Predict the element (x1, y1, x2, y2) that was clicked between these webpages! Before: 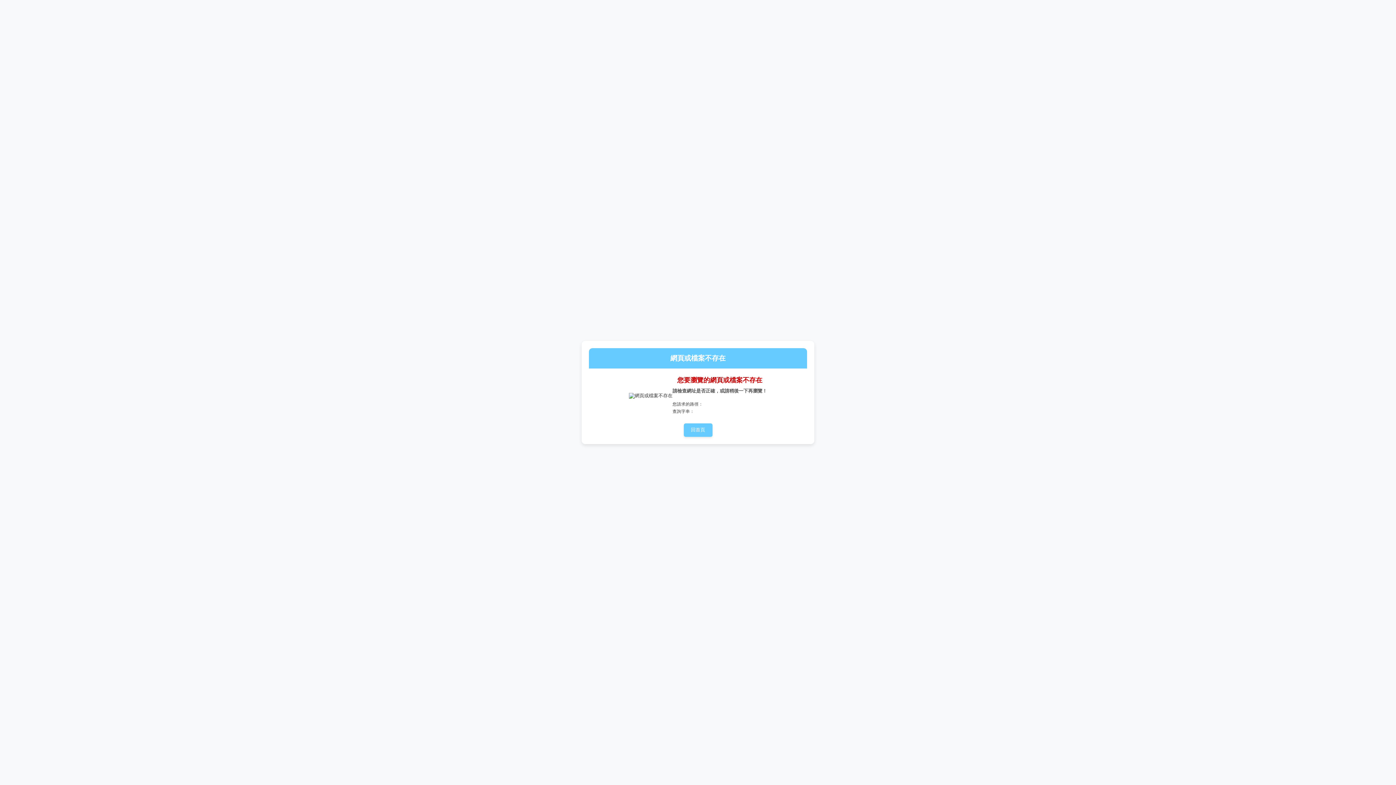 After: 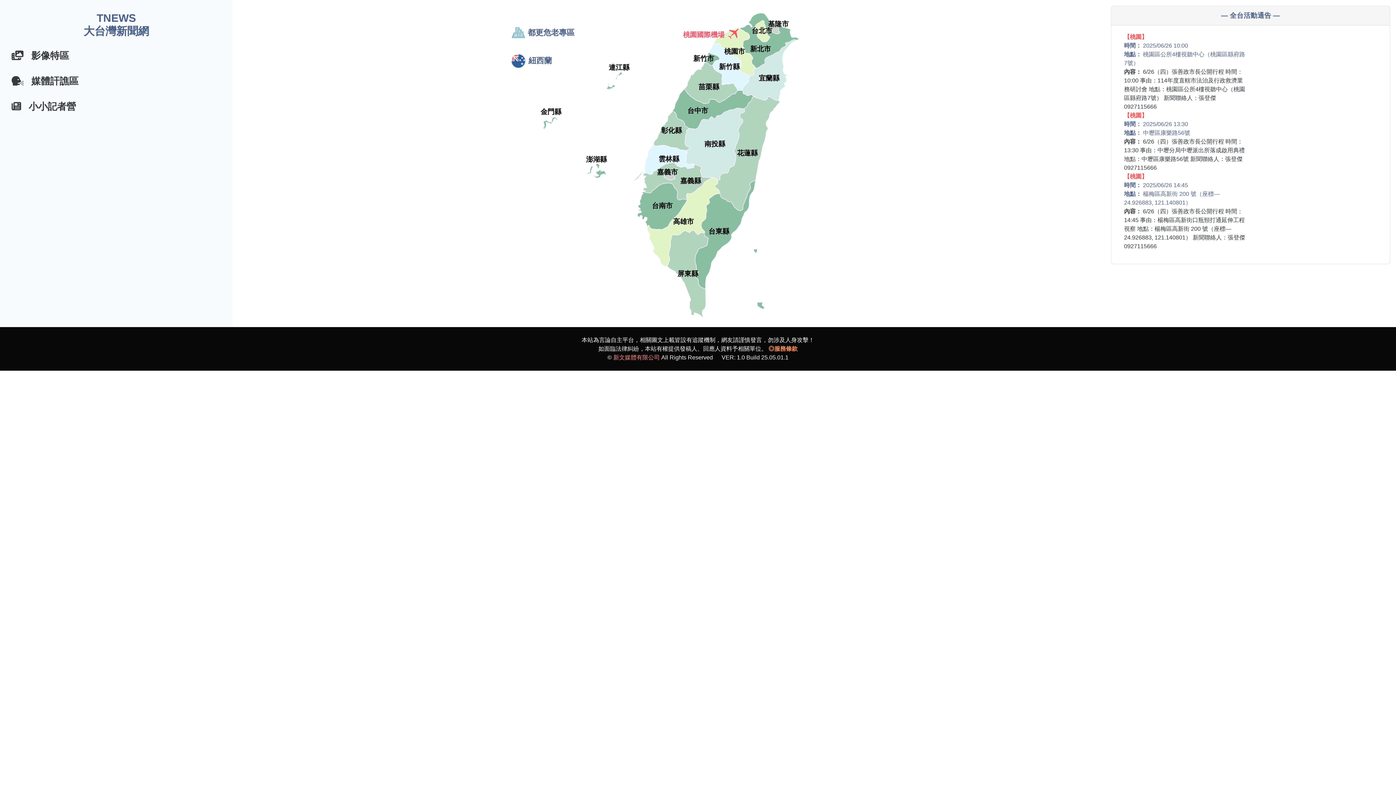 Action: label: 回首頁 bbox: (683, 423, 712, 437)